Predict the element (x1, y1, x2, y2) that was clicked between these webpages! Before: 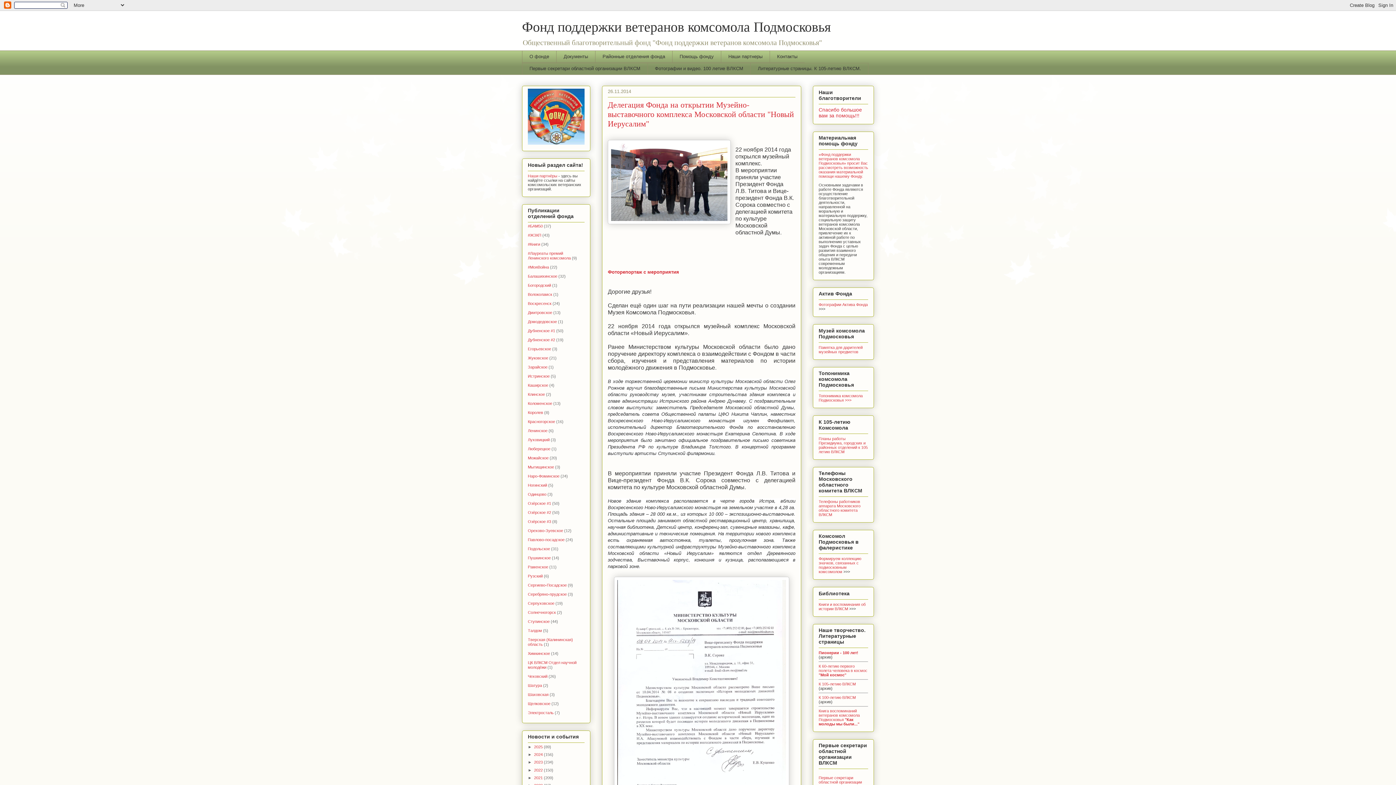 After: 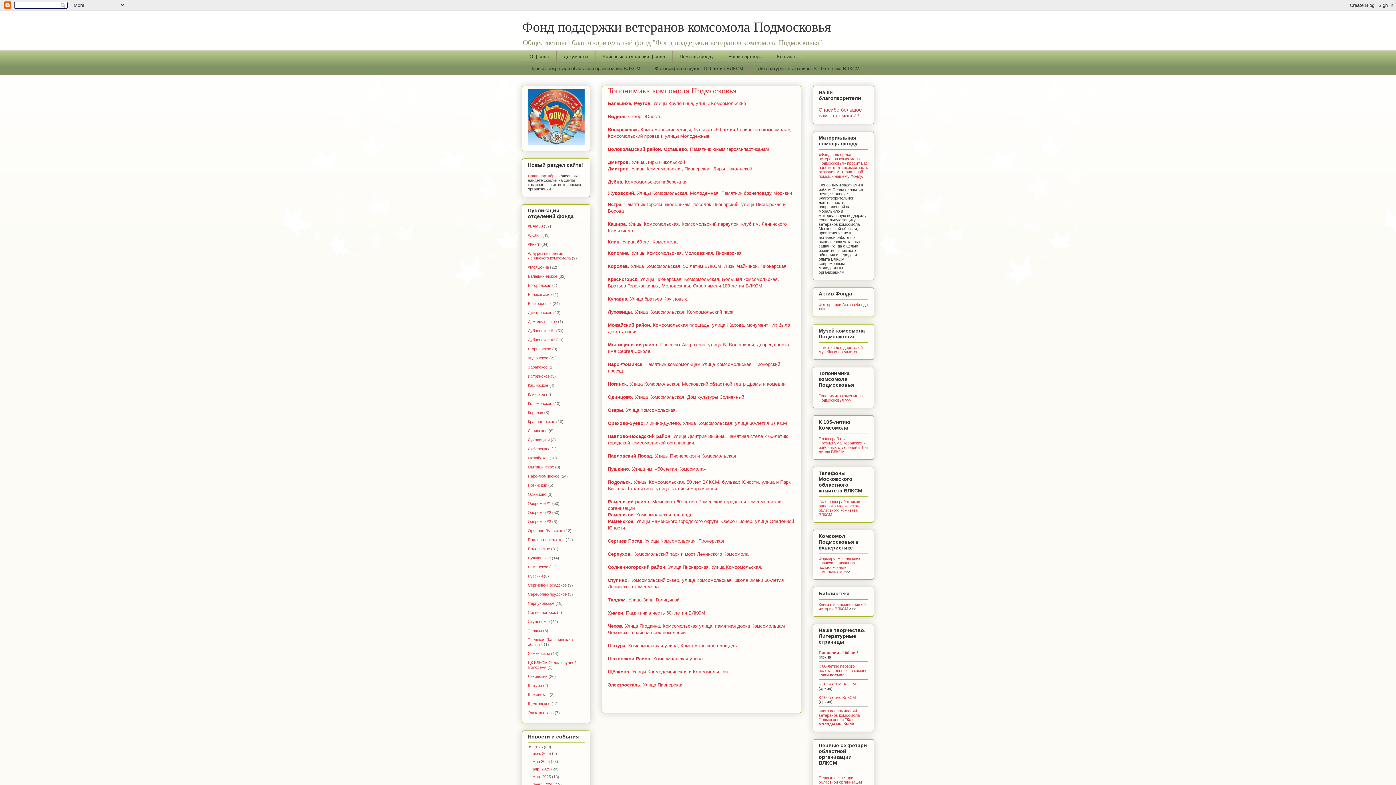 Action: bbox: (818, 393, 862, 402) label: Топонимика комсомола Подмосковья >>>